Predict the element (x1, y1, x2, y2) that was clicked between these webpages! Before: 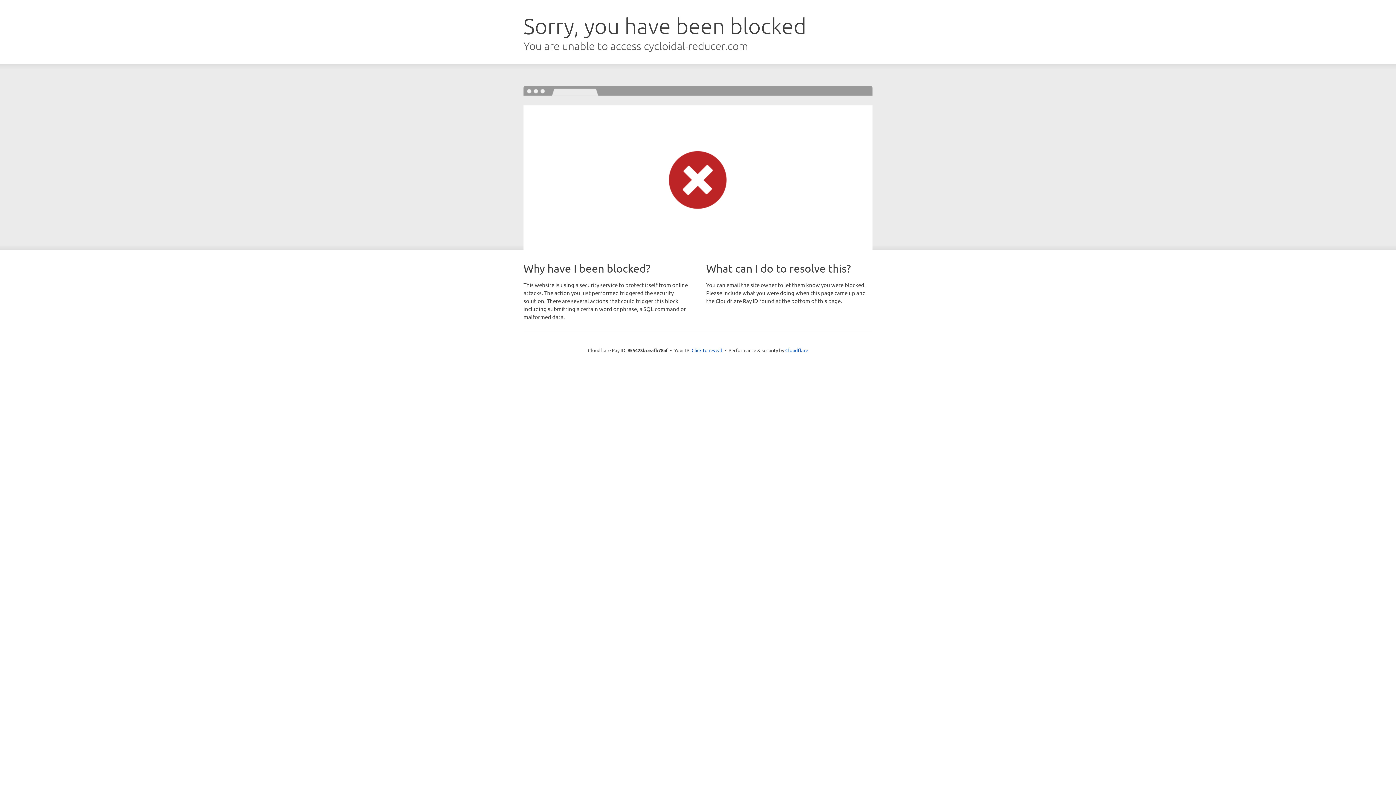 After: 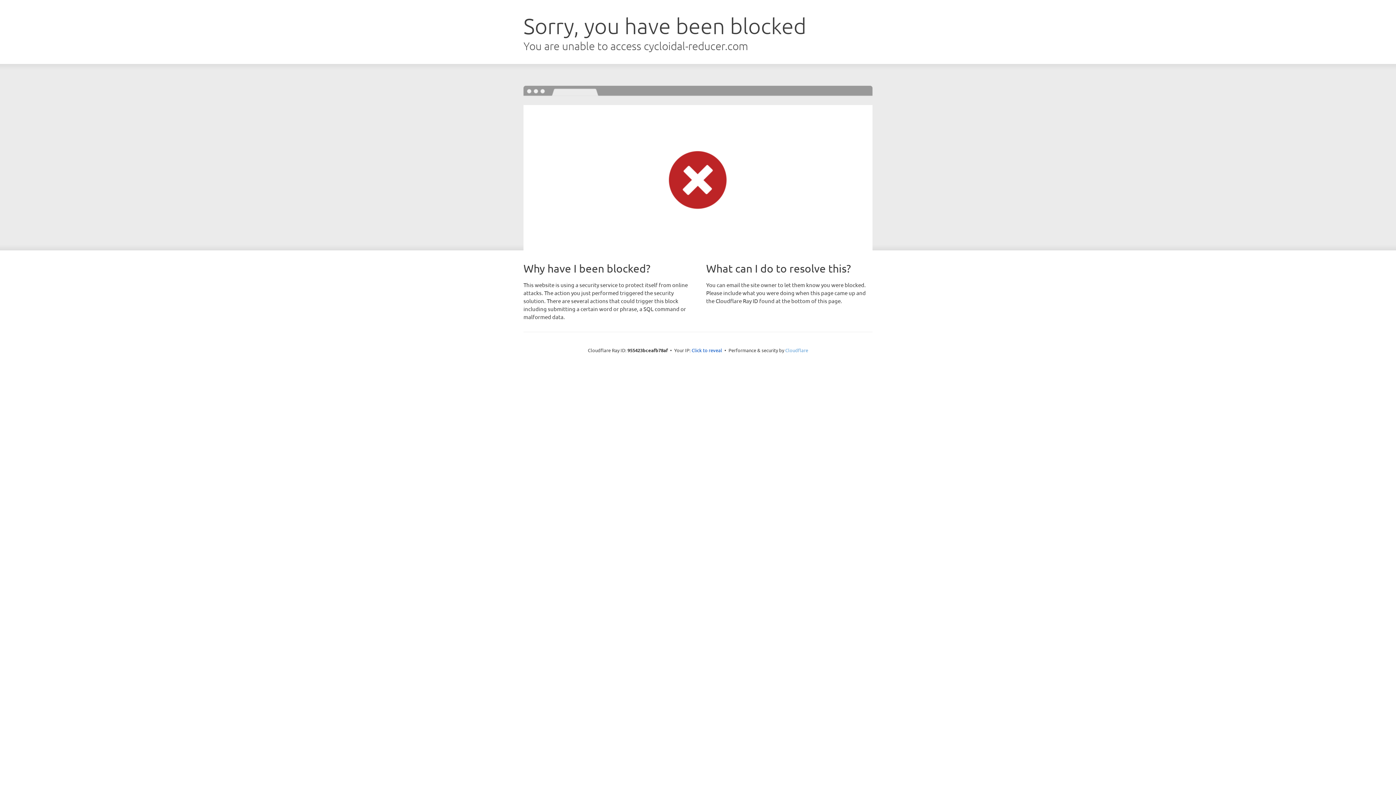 Action: label: Cloudflare bbox: (785, 347, 808, 353)